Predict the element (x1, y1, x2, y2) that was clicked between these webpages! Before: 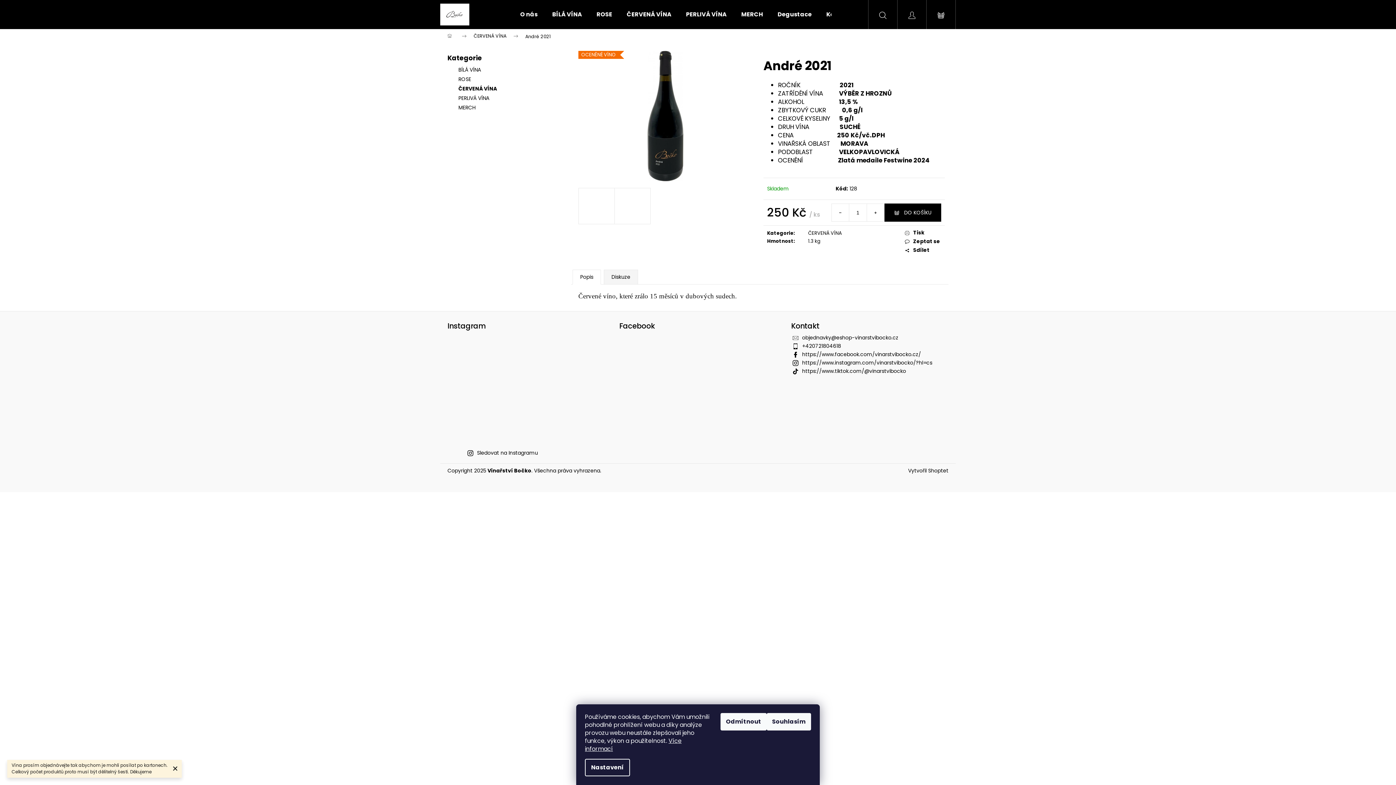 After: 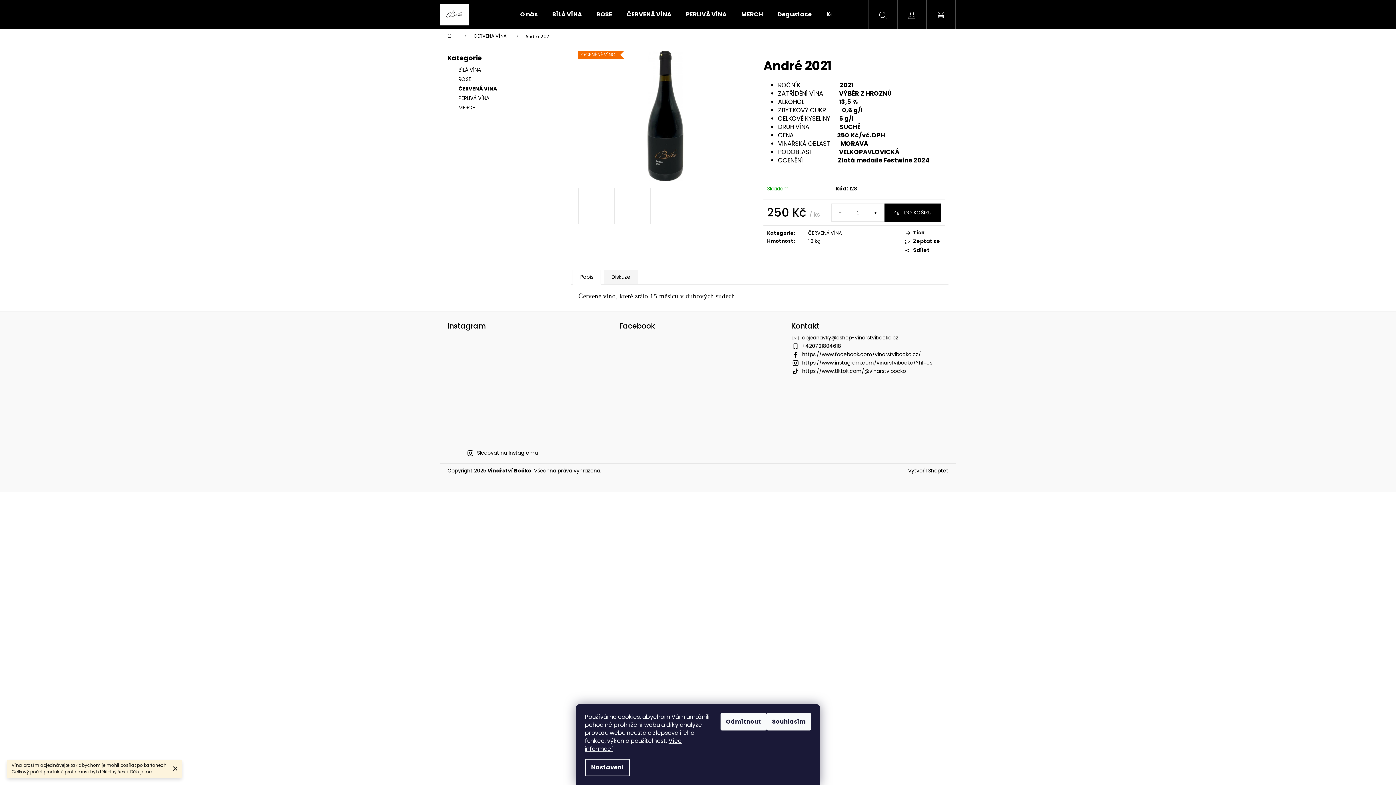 Action: bbox: (447, 361, 474, 388)